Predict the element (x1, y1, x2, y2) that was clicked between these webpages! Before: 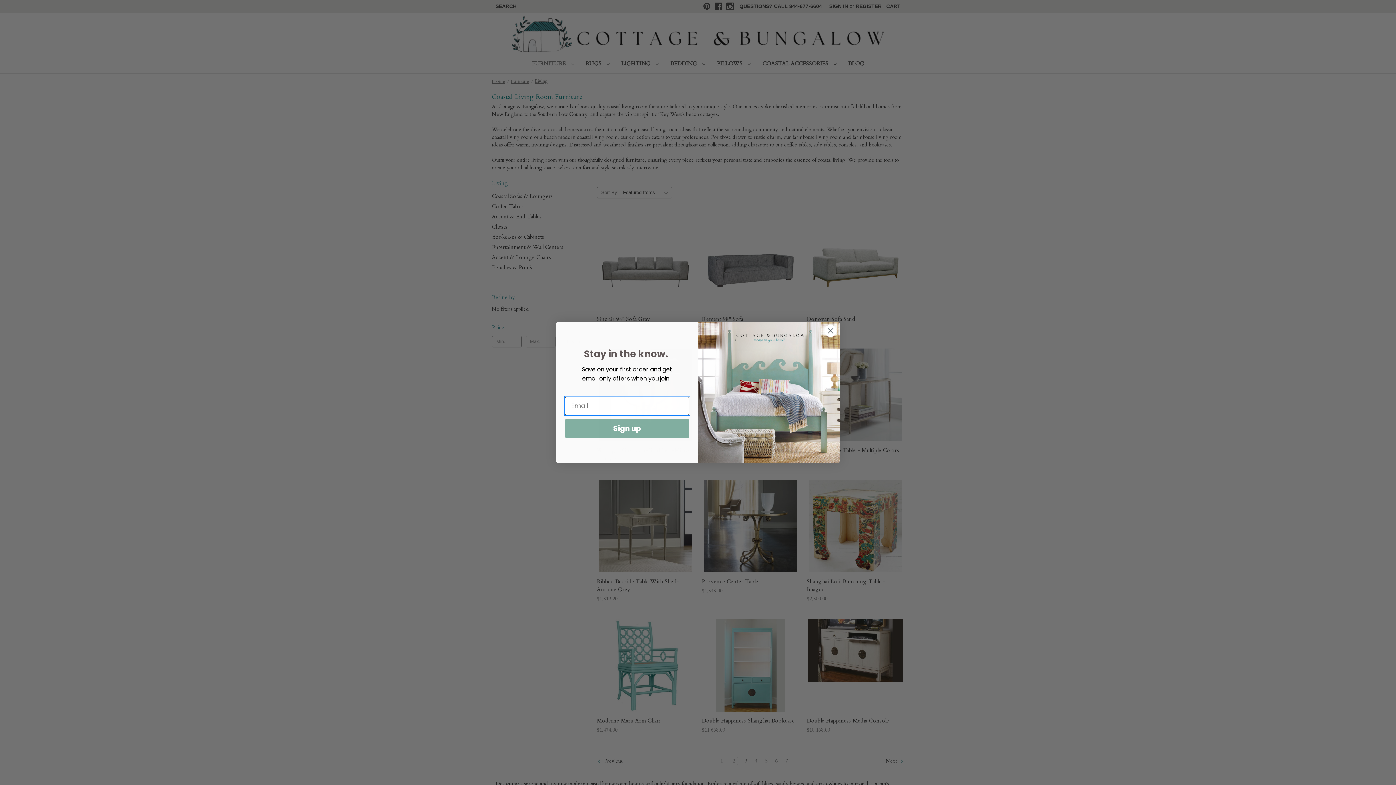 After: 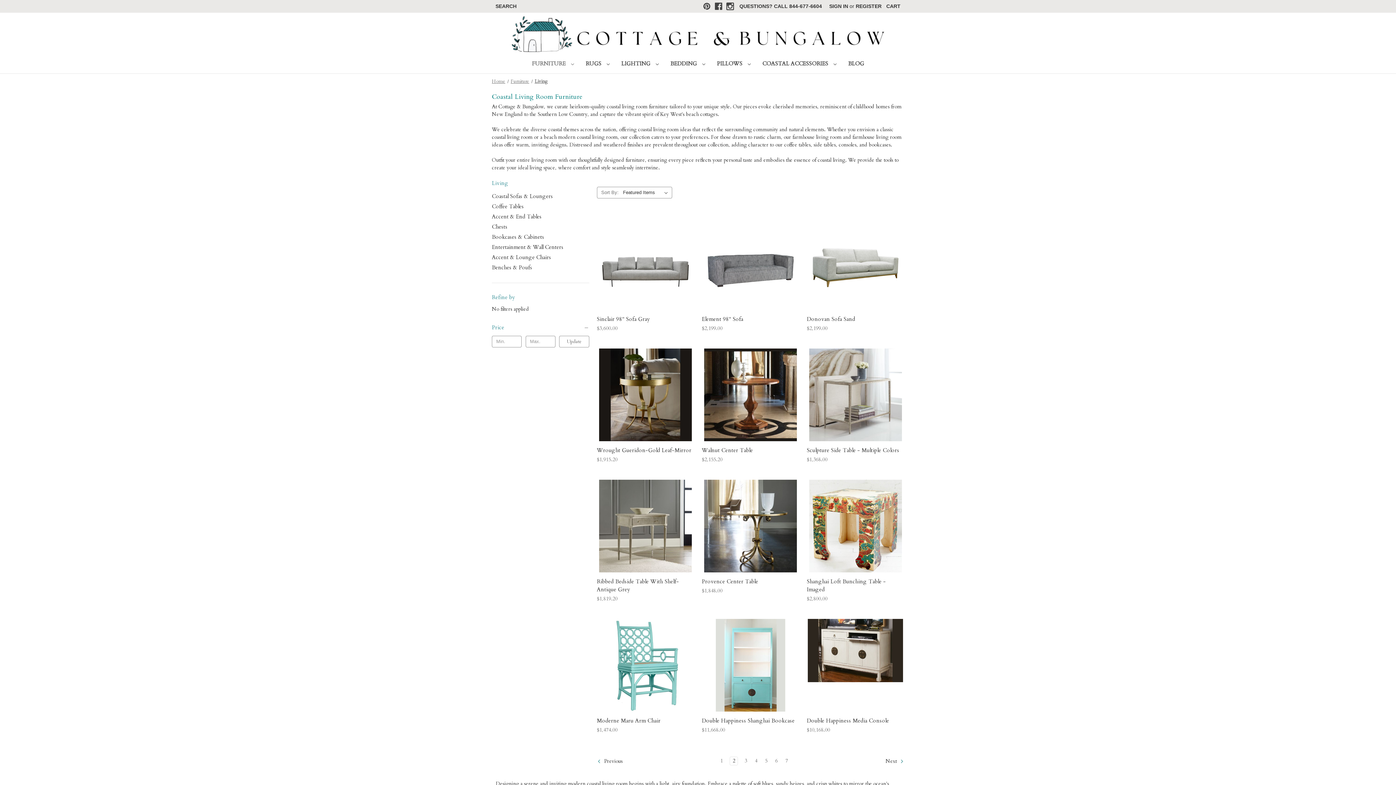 Action: label: Close dialog bbox: (824, 324, 837, 337)